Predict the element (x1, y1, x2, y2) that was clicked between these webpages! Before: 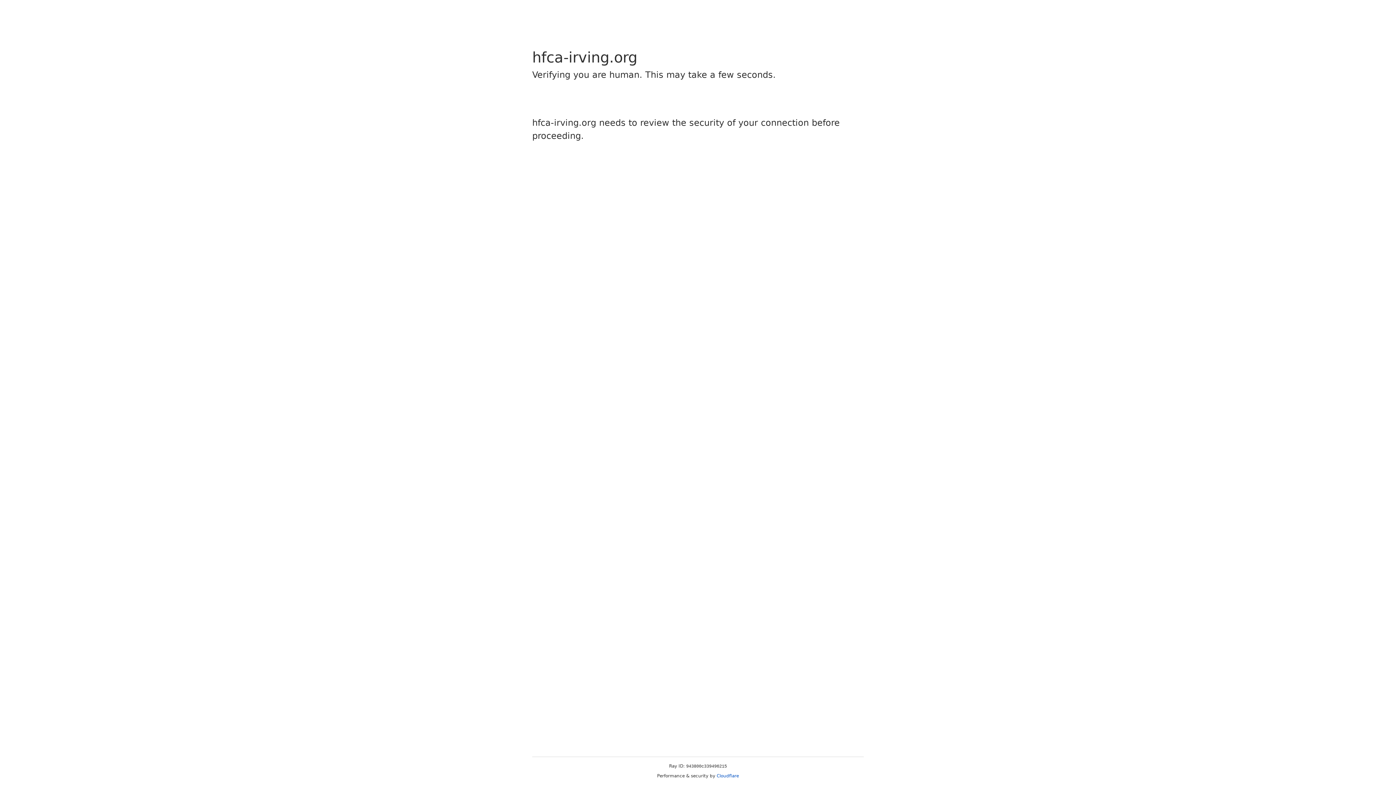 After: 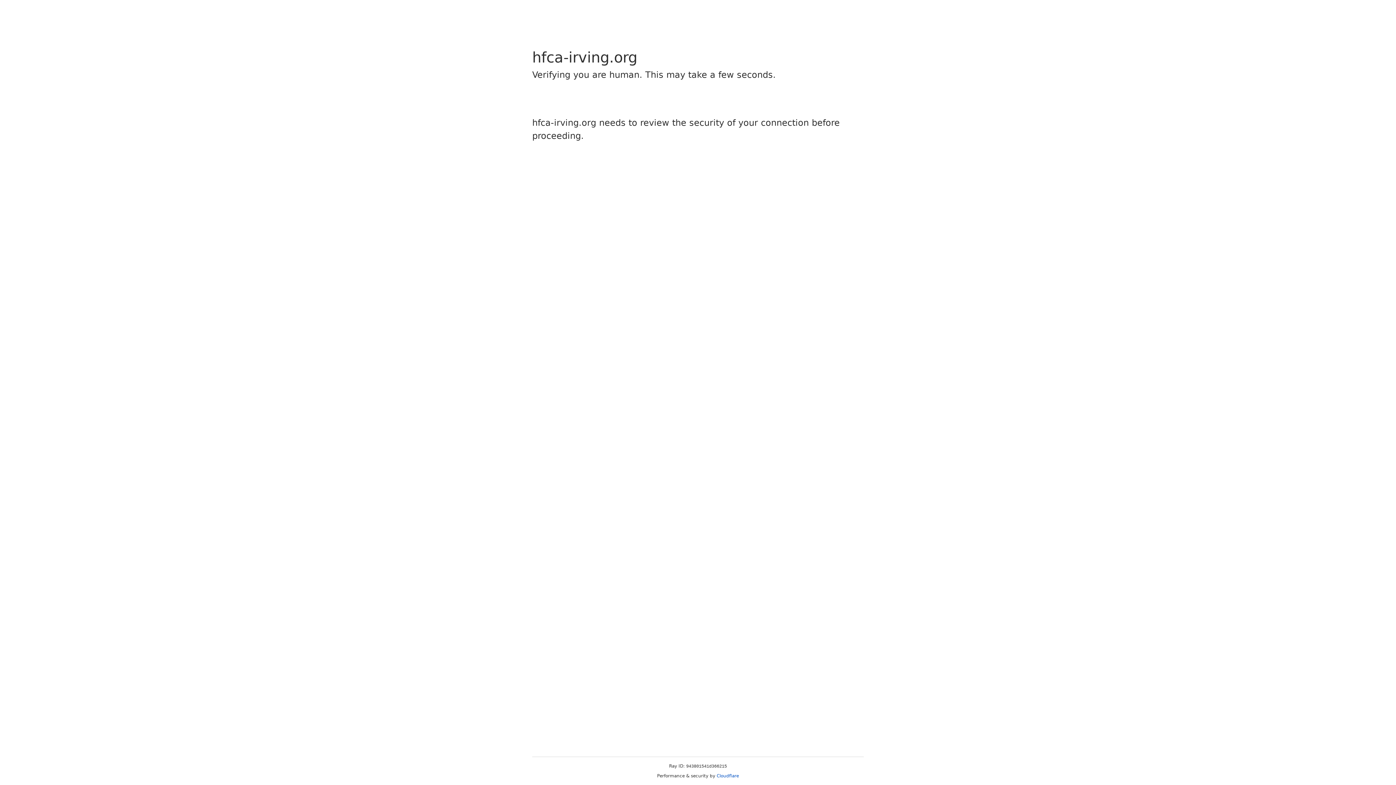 Action: label: Cloudflare bbox: (716, 773, 739, 778)